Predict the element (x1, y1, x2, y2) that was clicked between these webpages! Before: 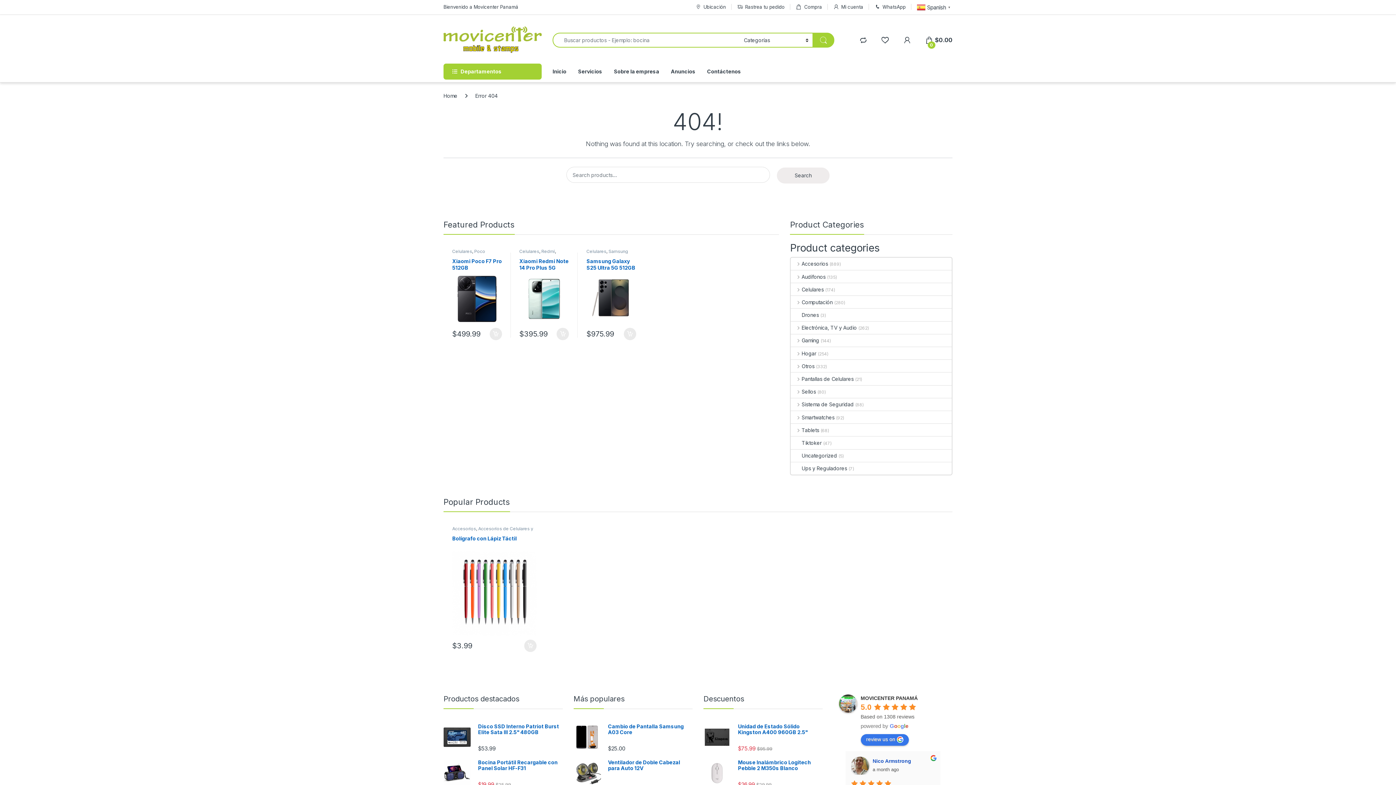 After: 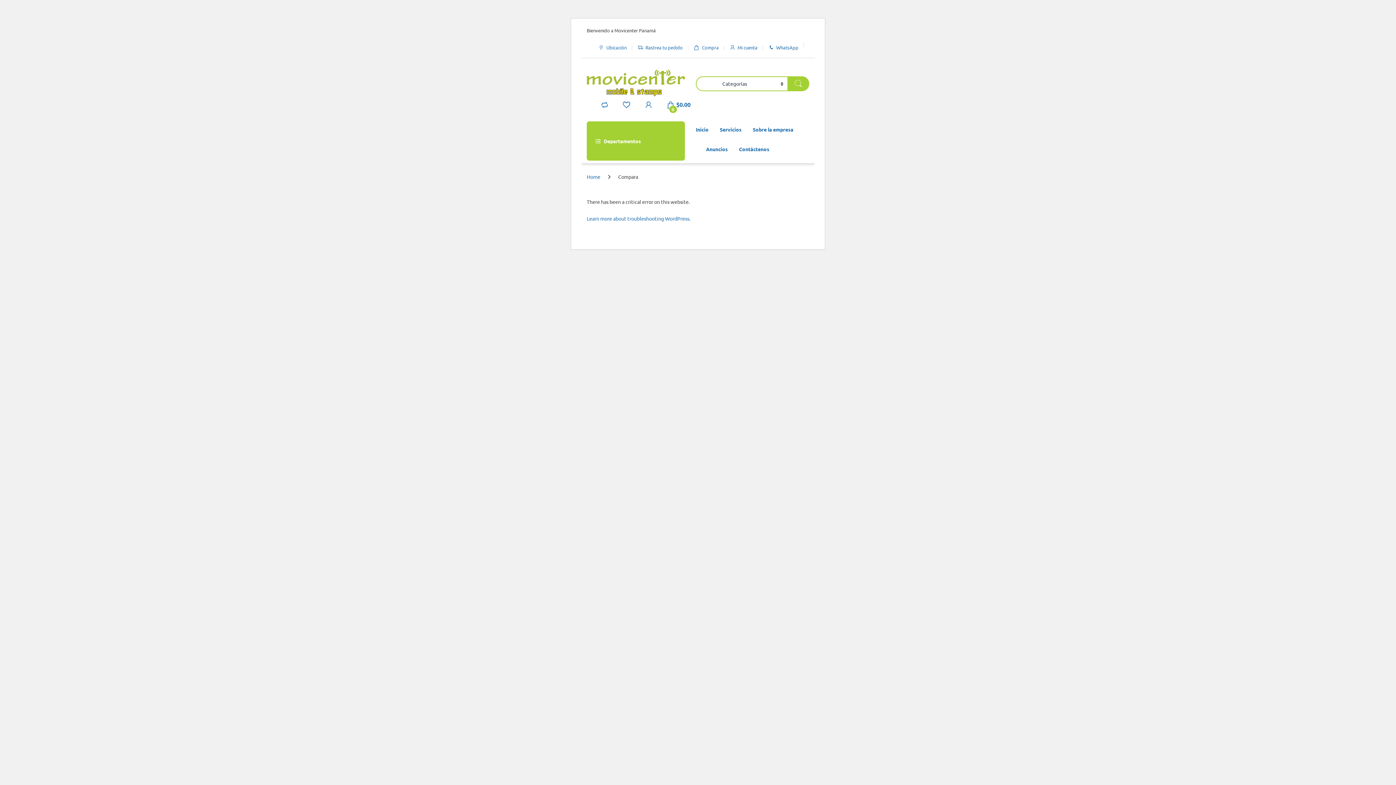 Action: bbox: (859, 36, 867, 43)